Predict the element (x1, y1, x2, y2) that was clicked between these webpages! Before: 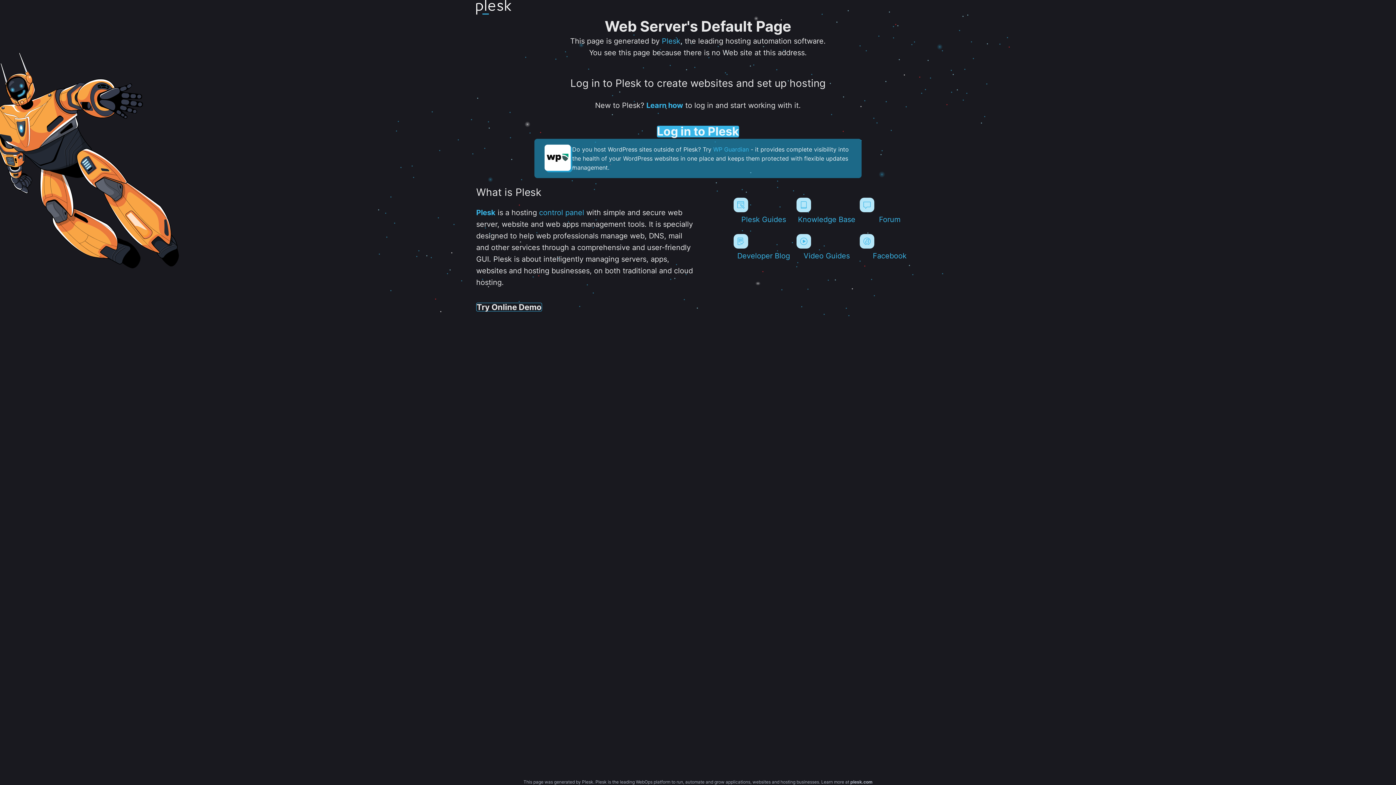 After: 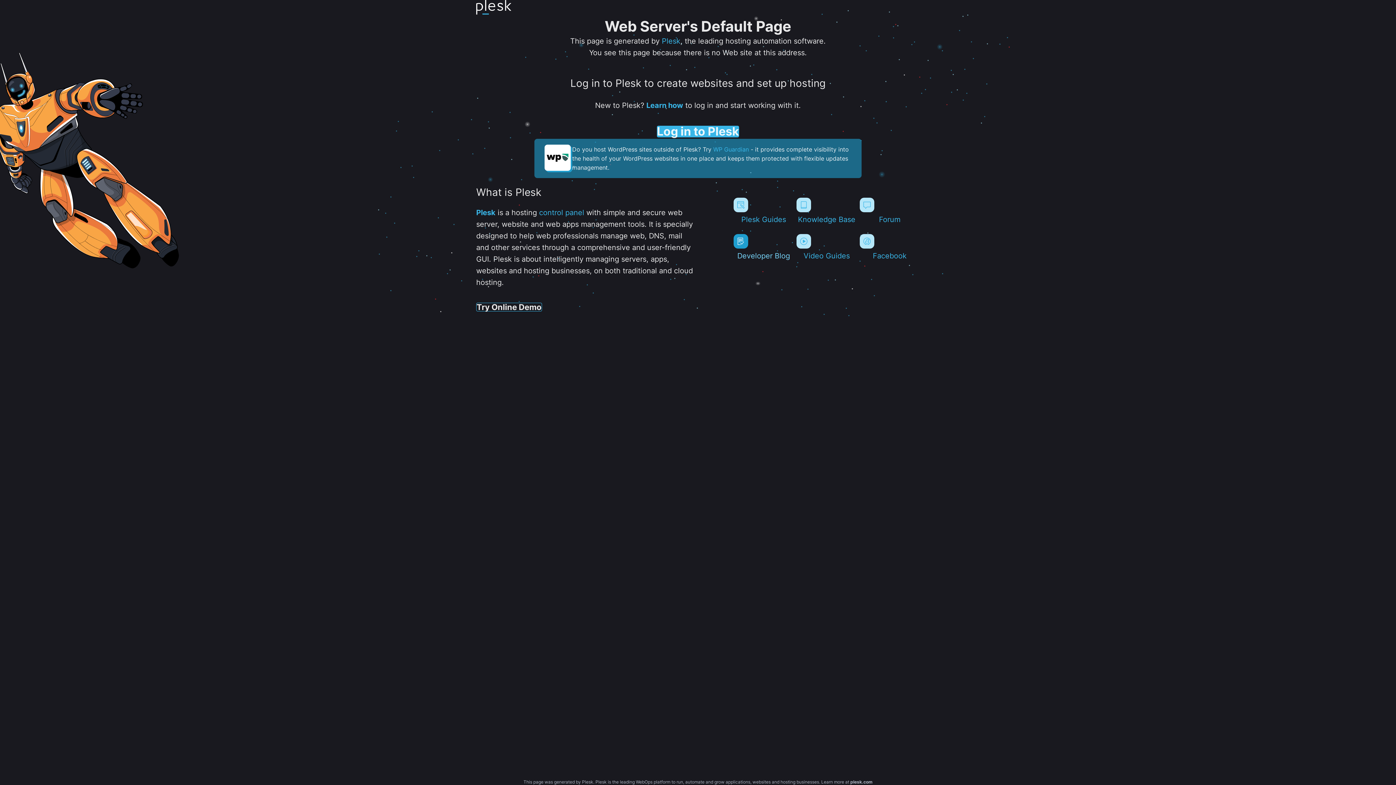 Action: bbox: (733, 234, 793, 260) label: Developer Blog